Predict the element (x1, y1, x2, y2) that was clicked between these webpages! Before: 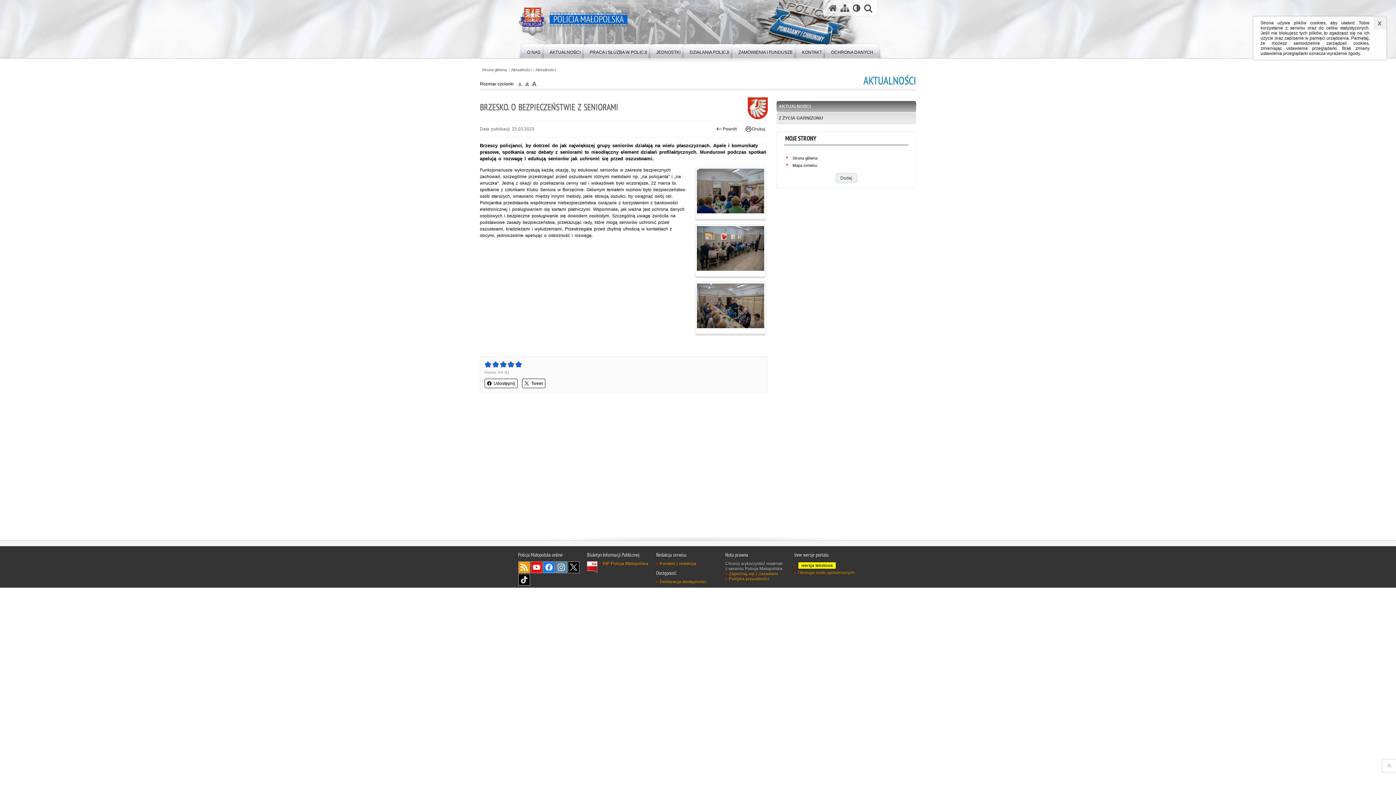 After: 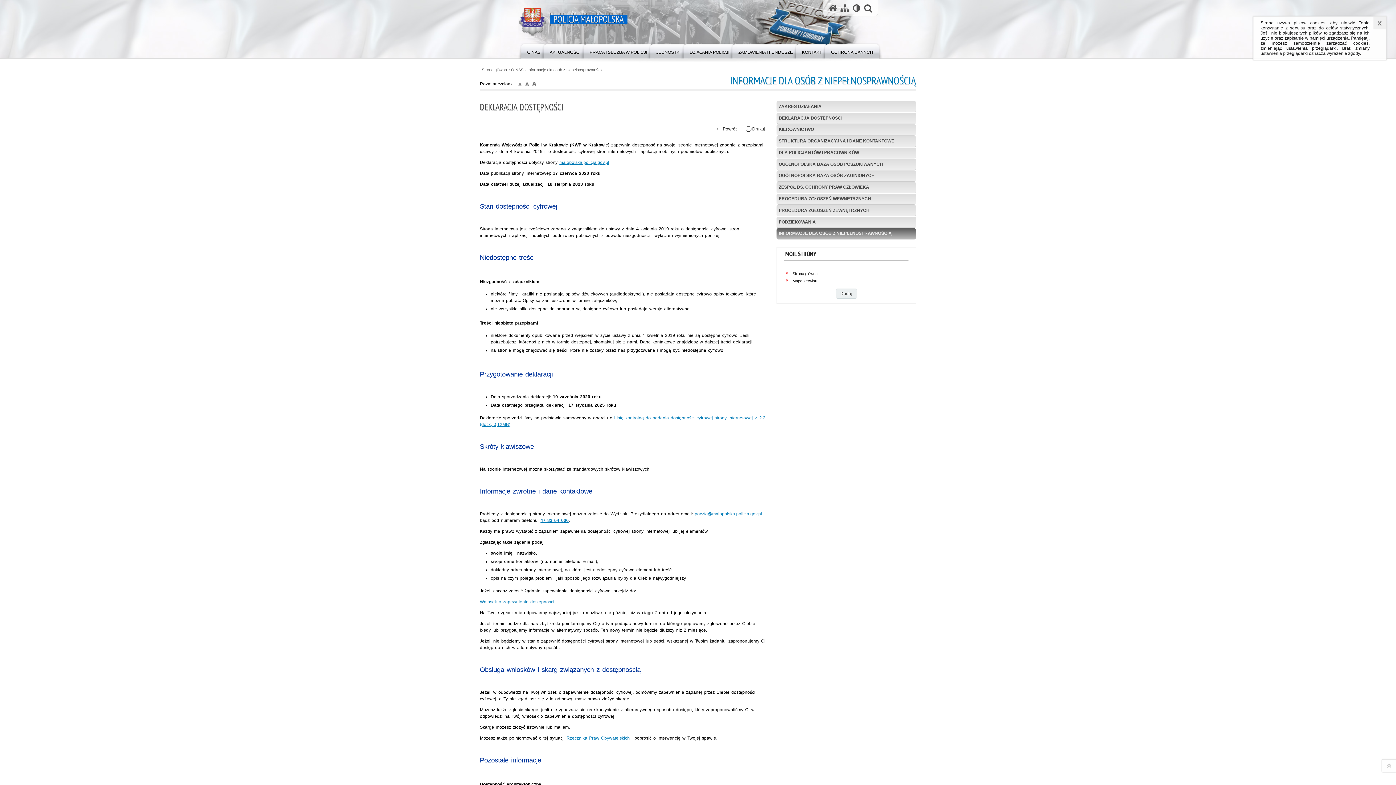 Action: label: Deklaracja dostępności bbox: (656, 579, 706, 584)